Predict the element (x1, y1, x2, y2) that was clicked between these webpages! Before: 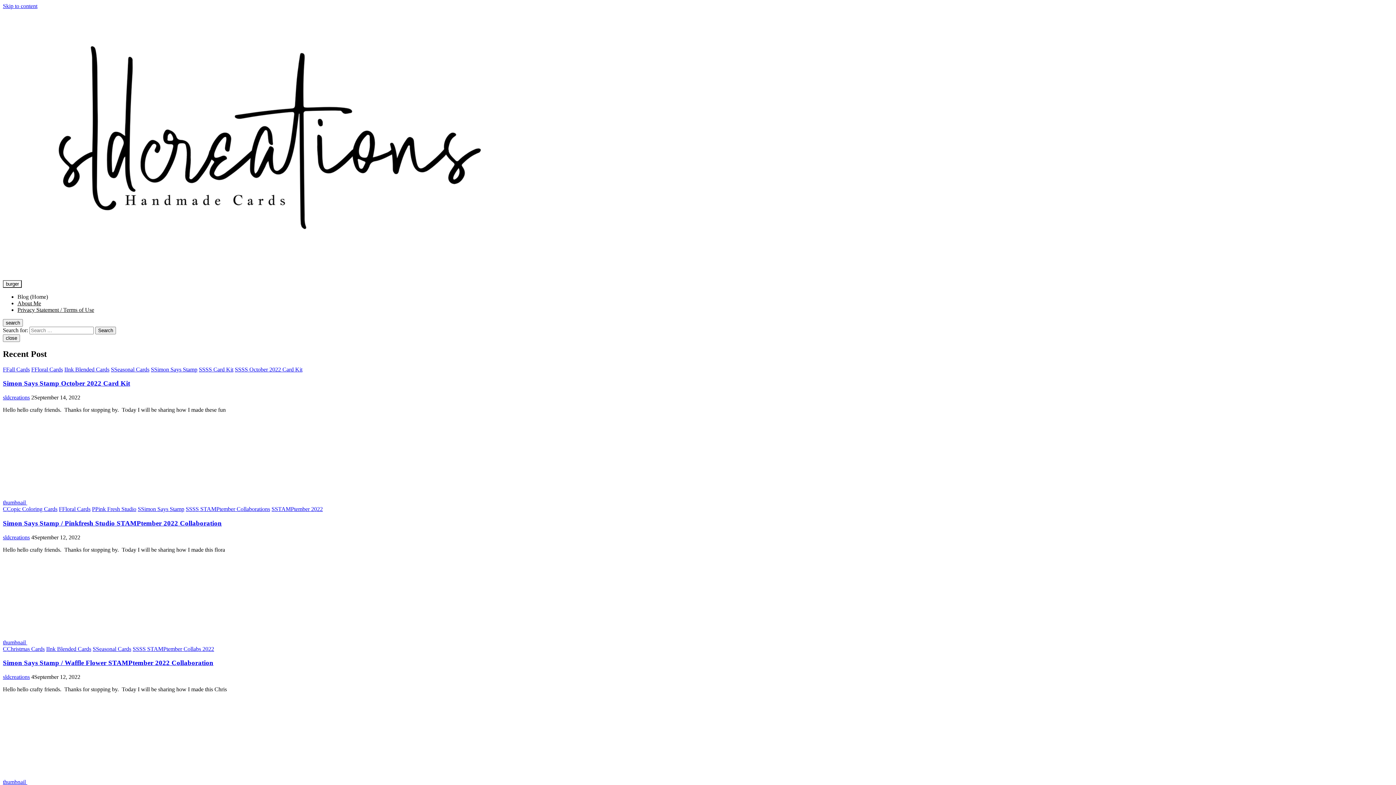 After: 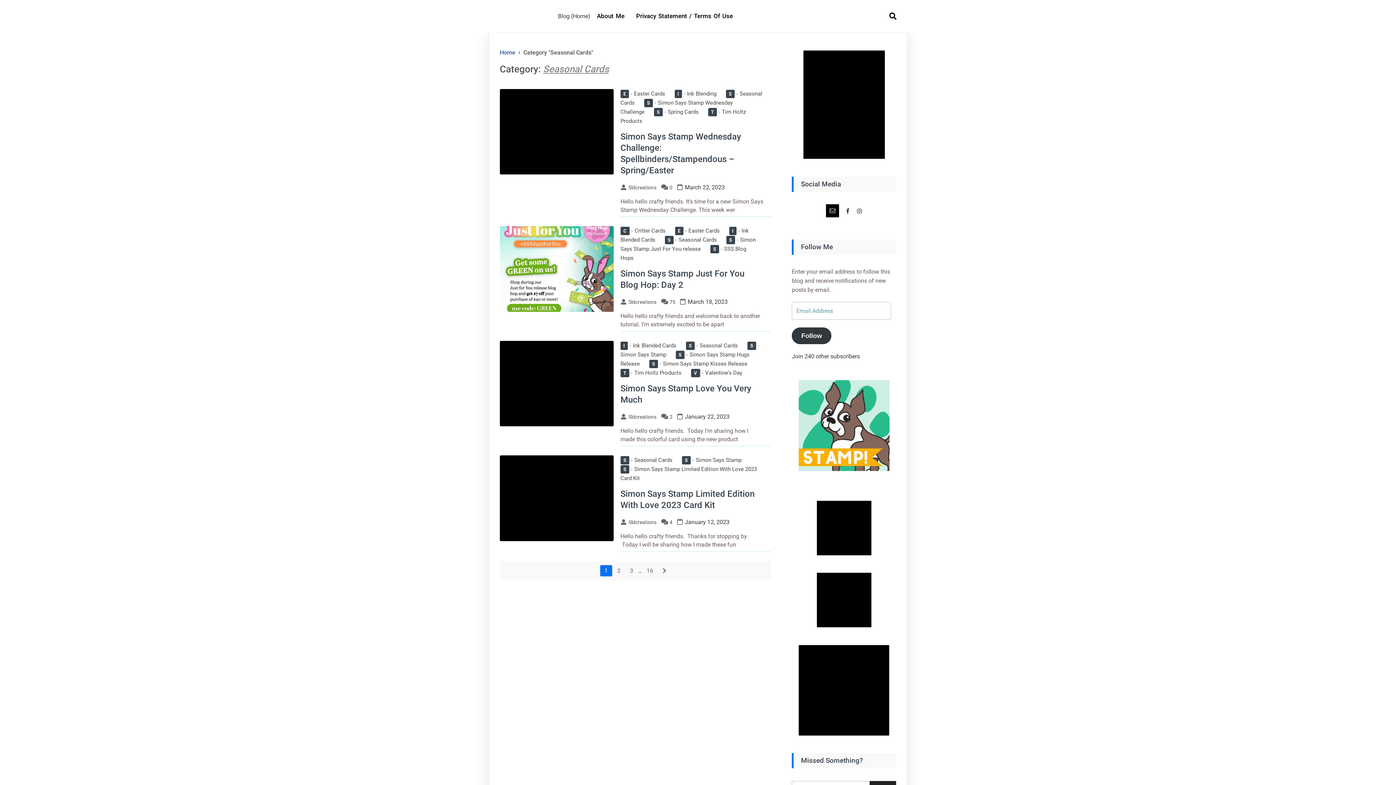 Action: bbox: (92, 646, 131, 652) label: SSeasonal Cards